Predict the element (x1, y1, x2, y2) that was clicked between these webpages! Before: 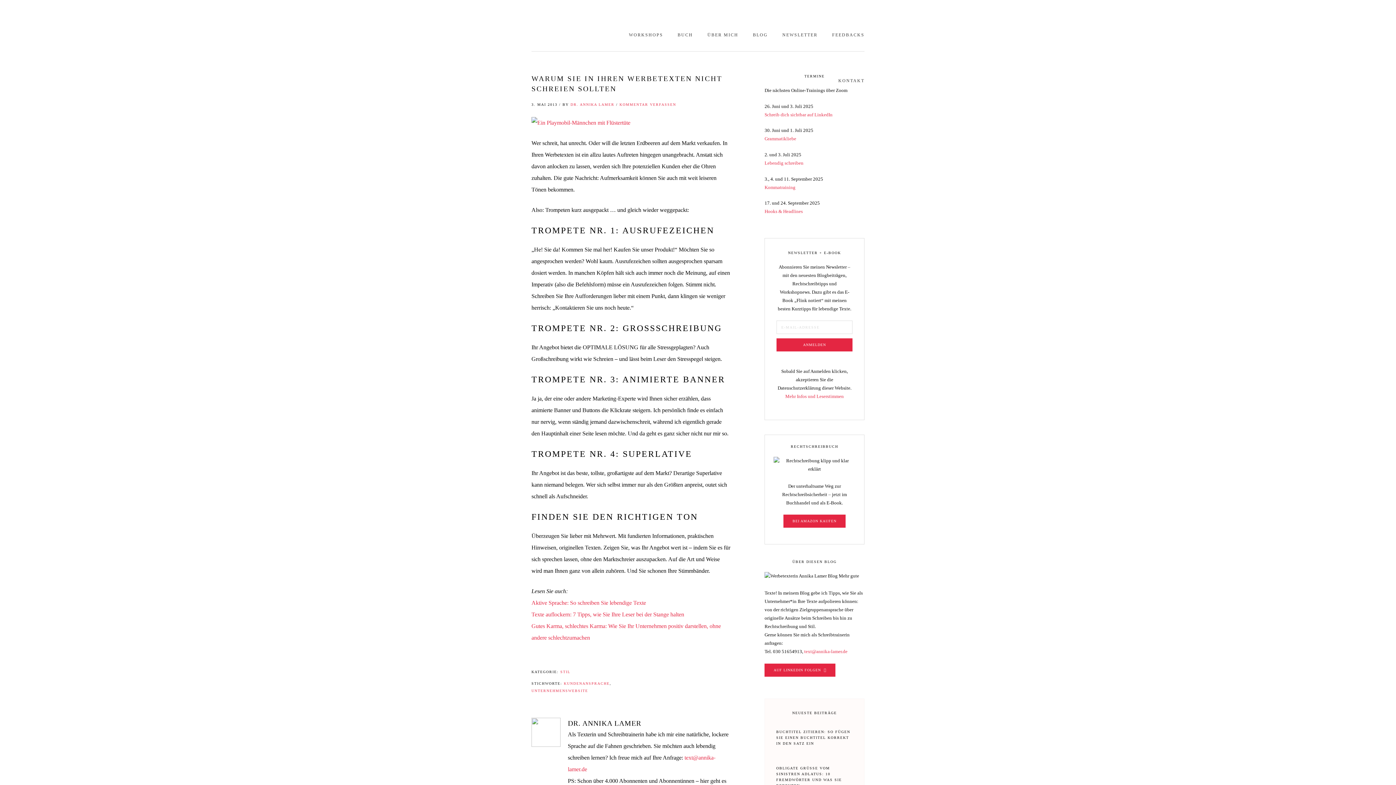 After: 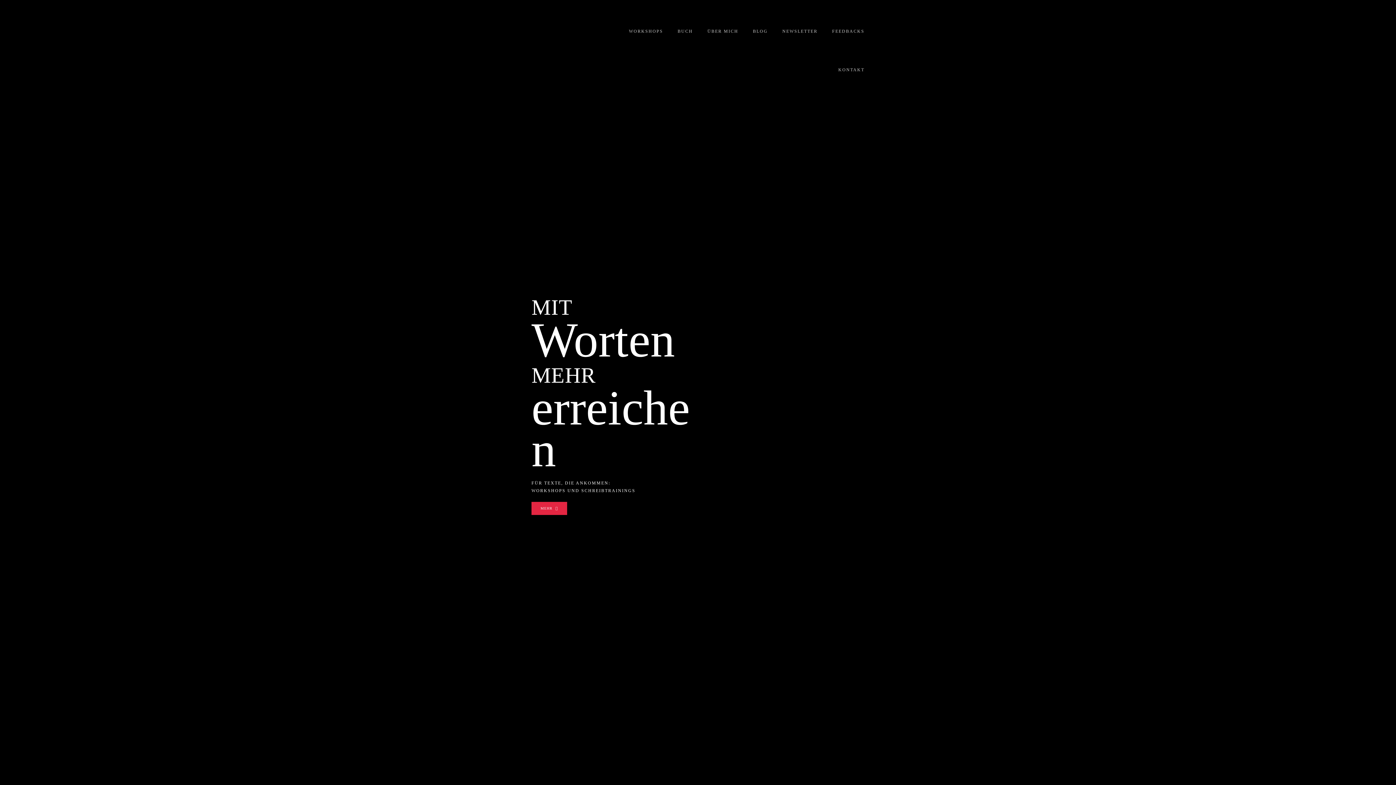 Action: label: DR. ANNIKA LAMER bbox: (531, 20, 604, 46)